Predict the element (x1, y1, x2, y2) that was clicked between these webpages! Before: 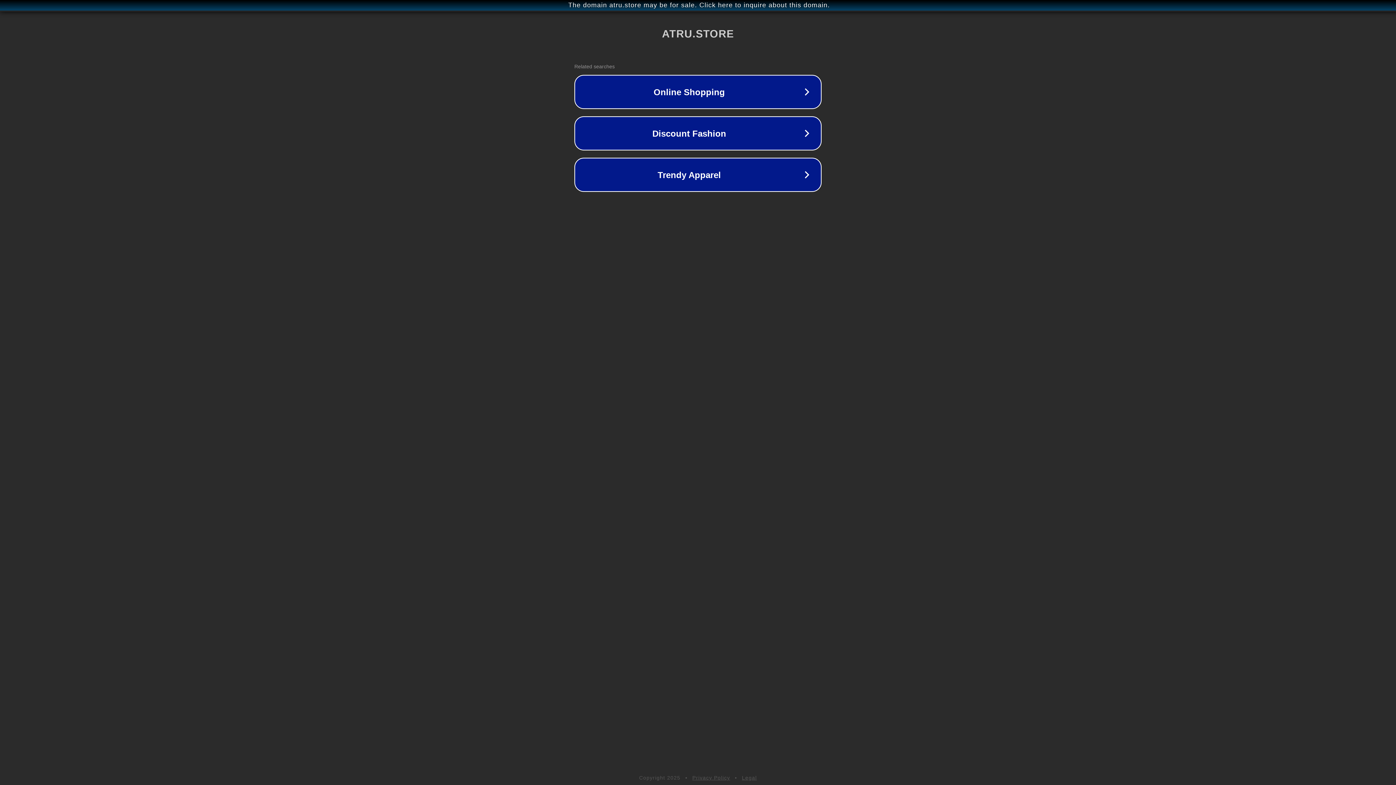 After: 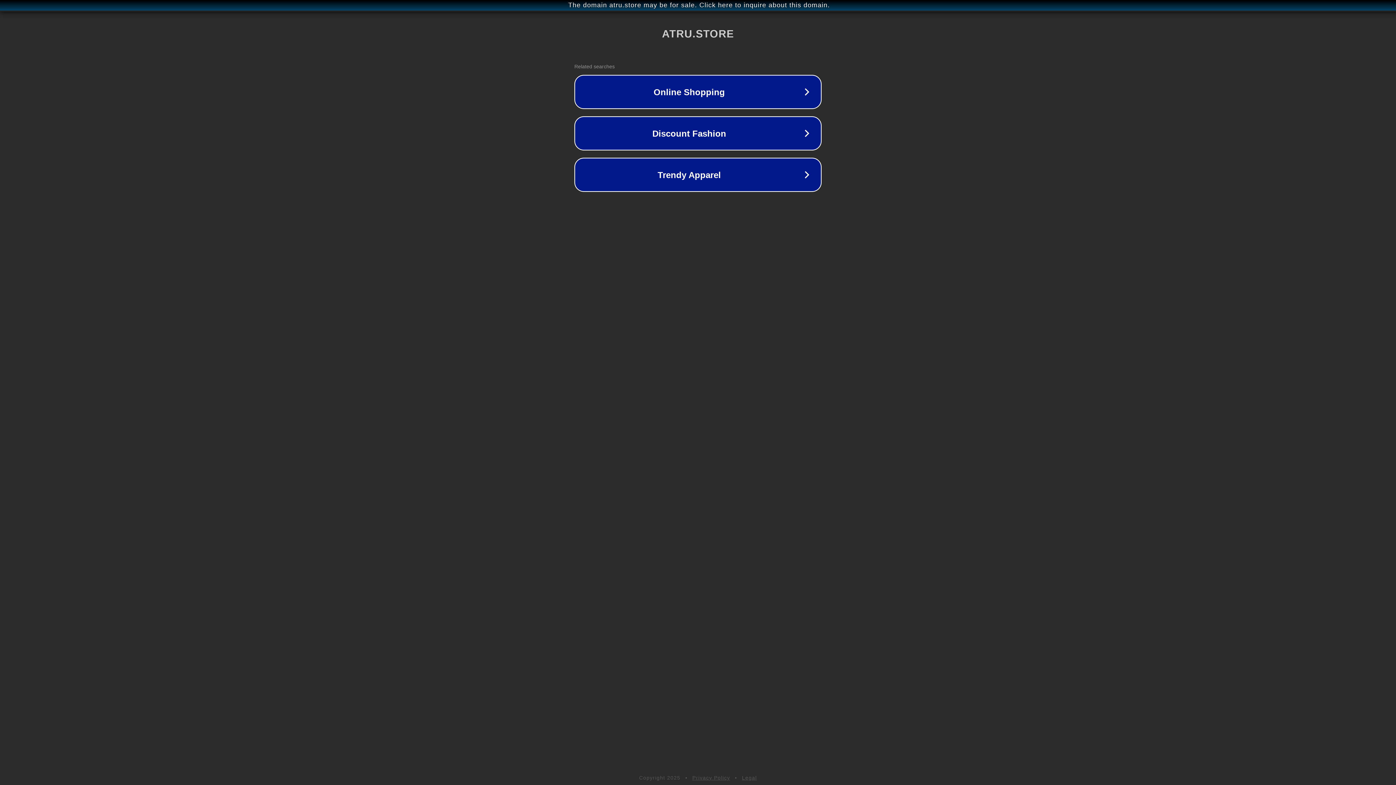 Action: label: Privacy Policy bbox: (692, 775, 730, 781)